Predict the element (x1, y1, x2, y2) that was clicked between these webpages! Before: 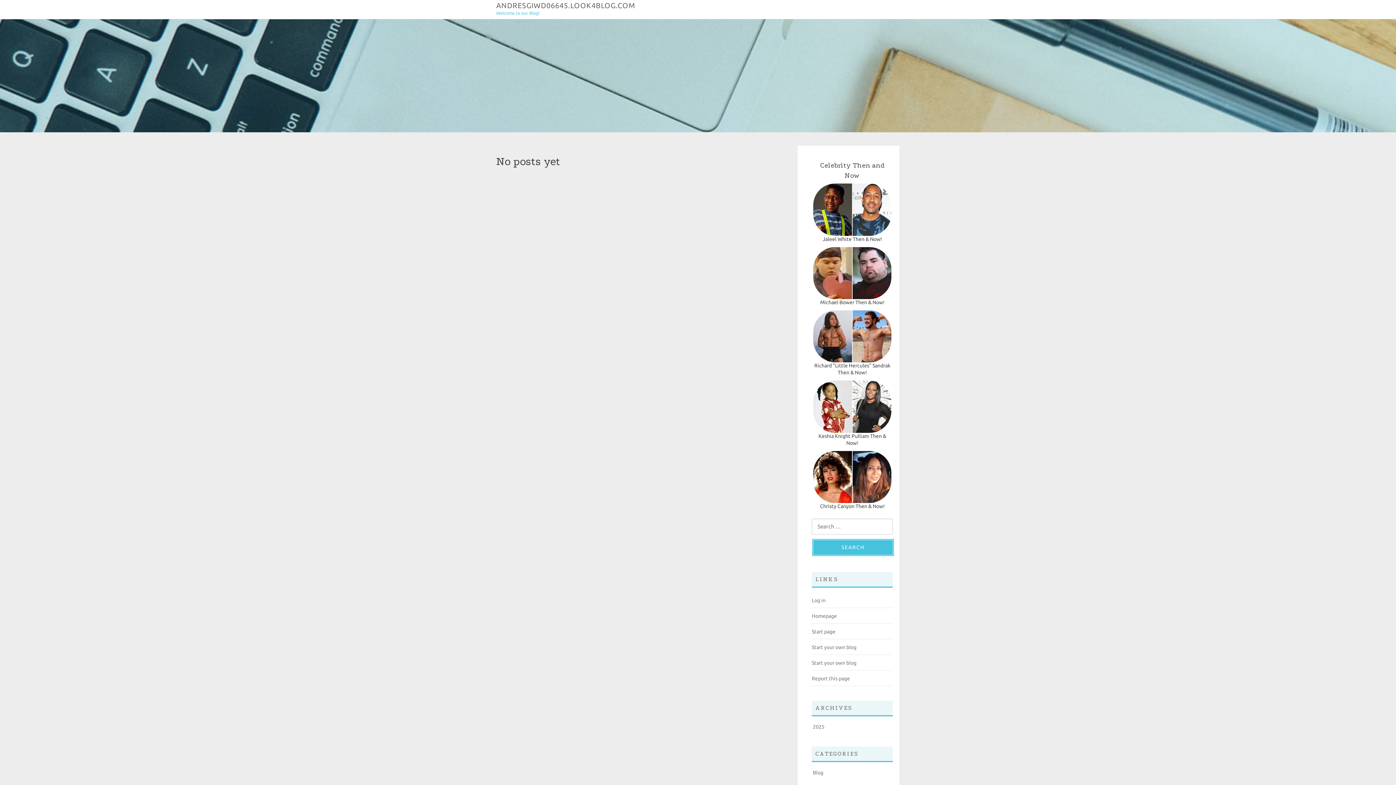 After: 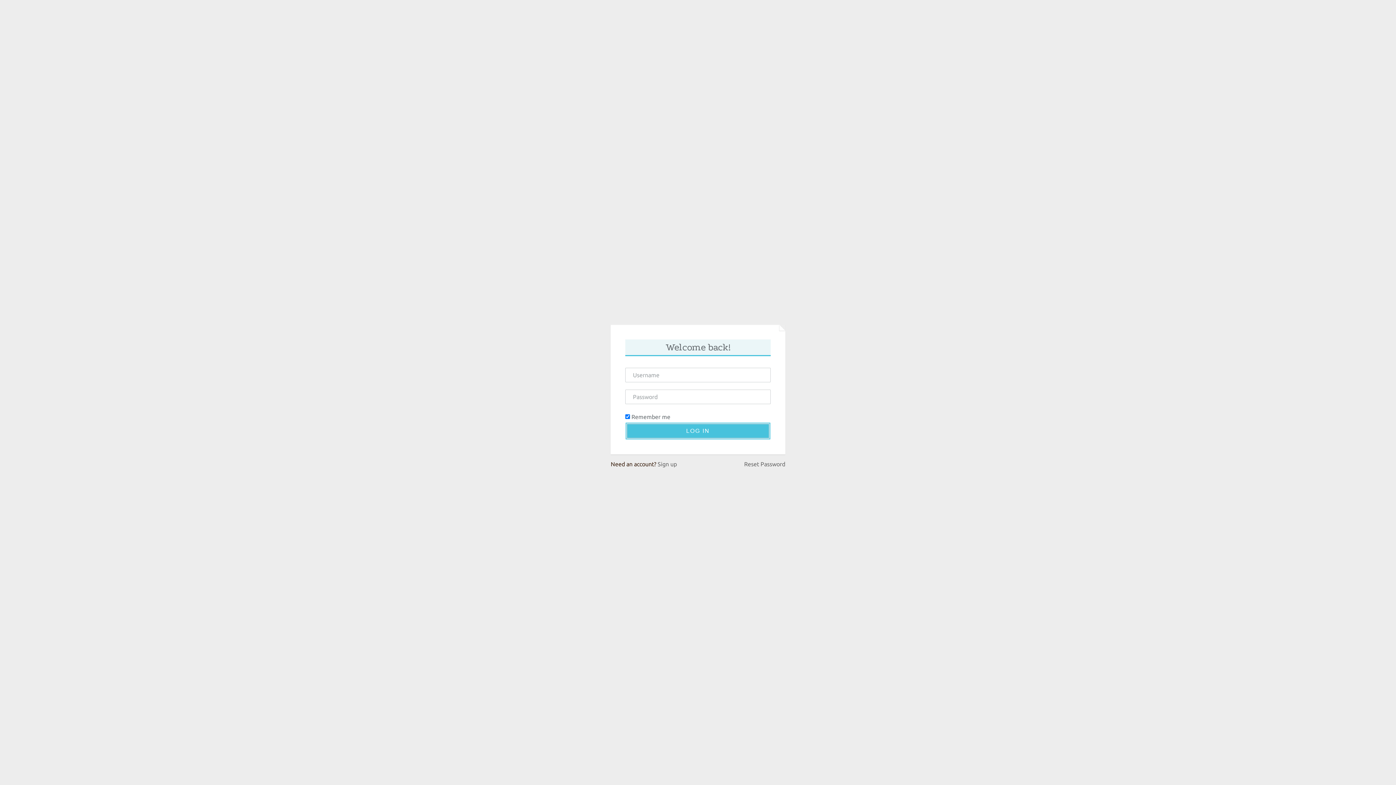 Action: bbox: (812, 597, 825, 603) label: Log in